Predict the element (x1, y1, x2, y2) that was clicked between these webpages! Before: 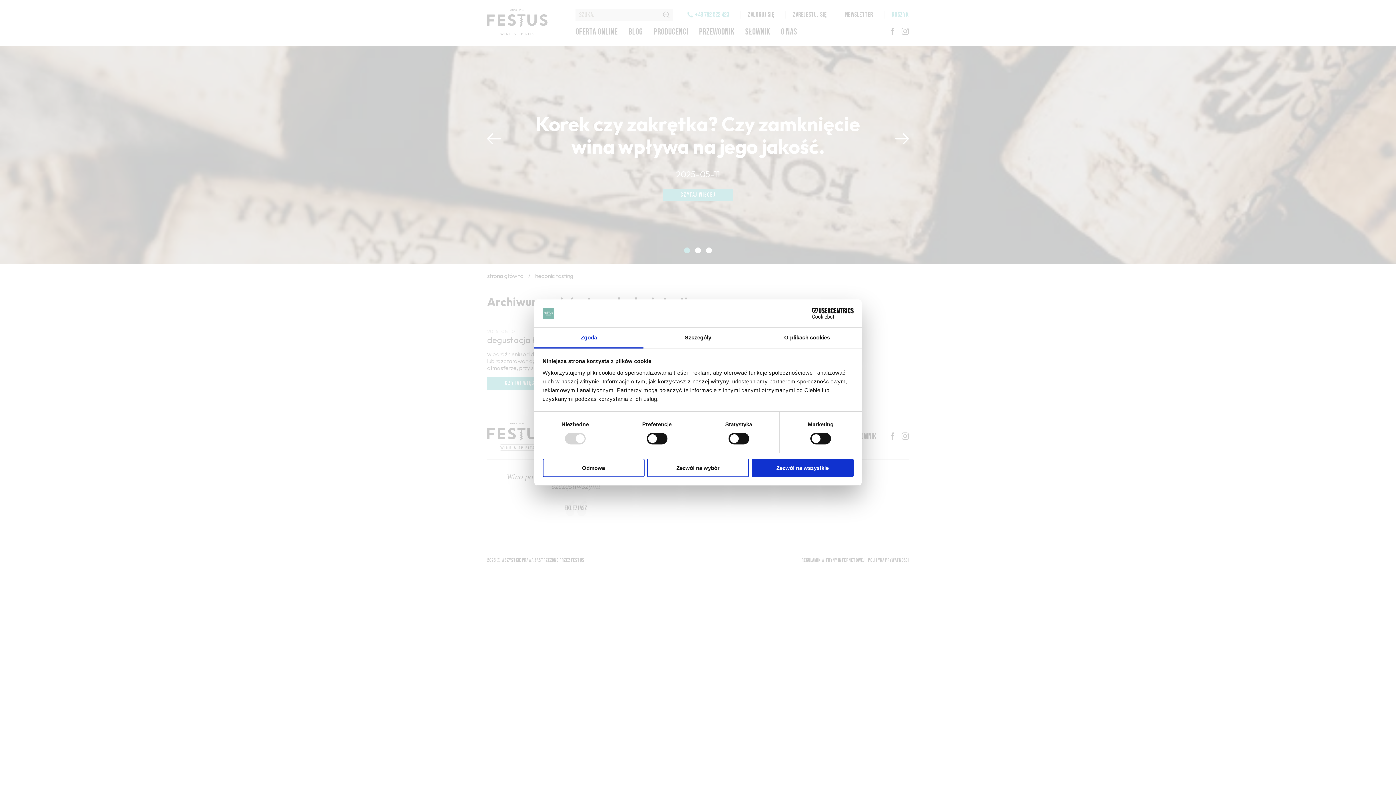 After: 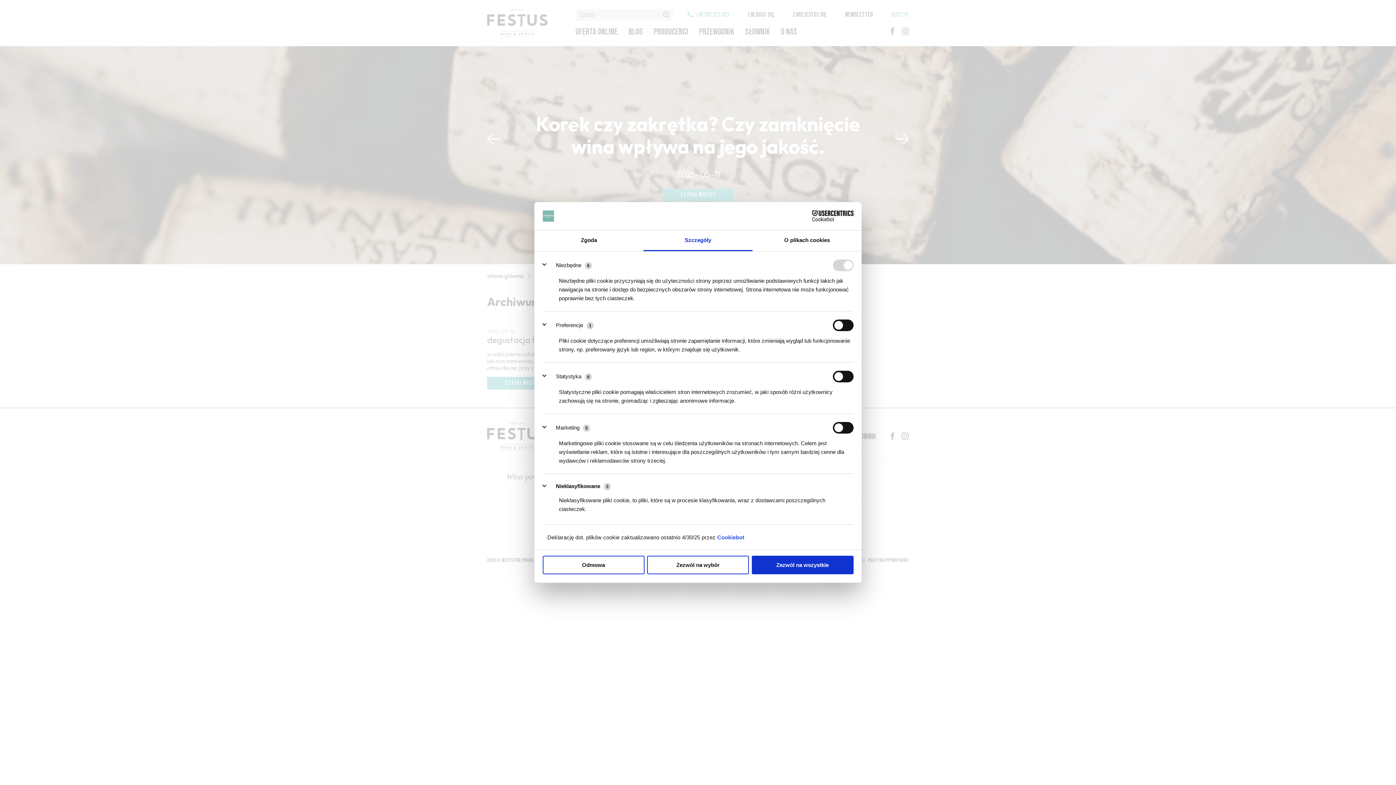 Action: label: Szczegóły bbox: (643, 327, 752, 348)